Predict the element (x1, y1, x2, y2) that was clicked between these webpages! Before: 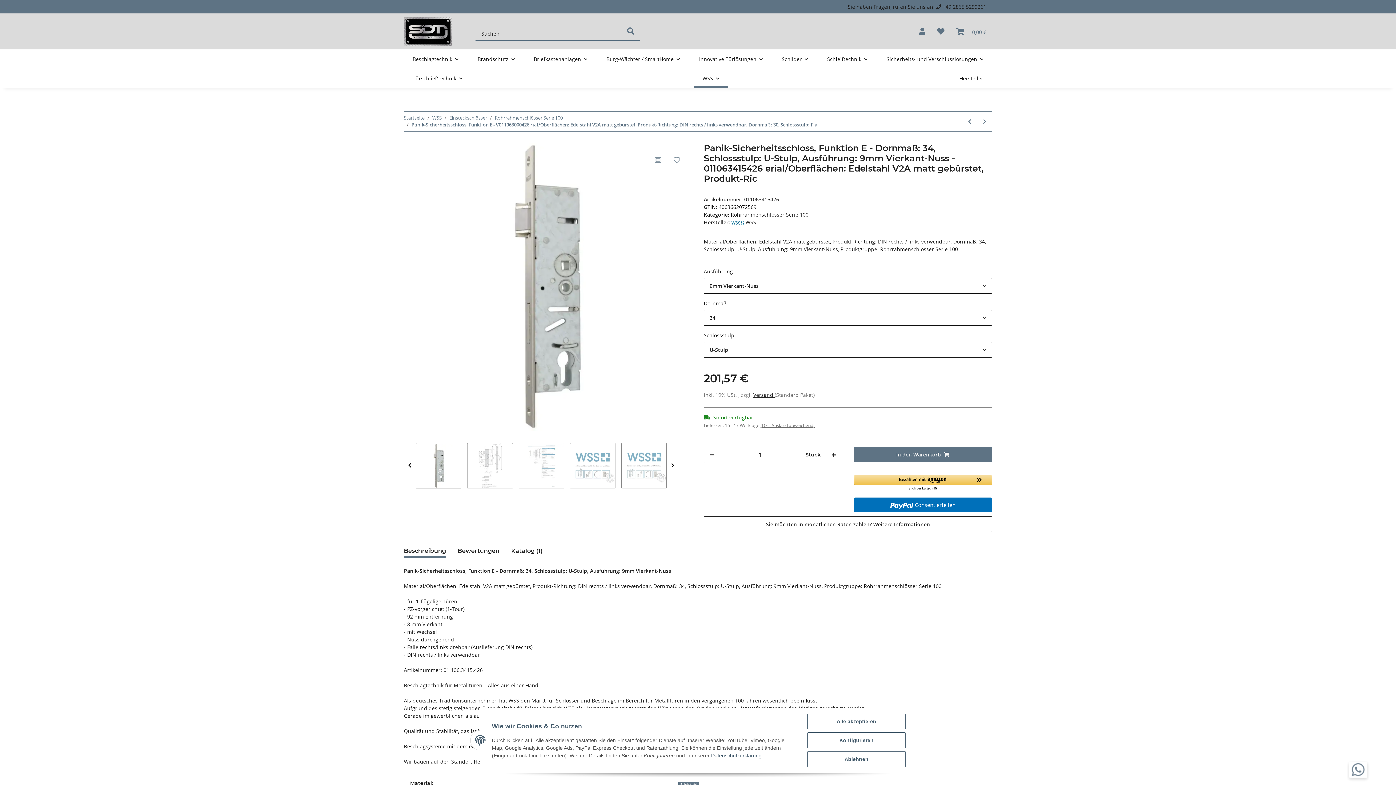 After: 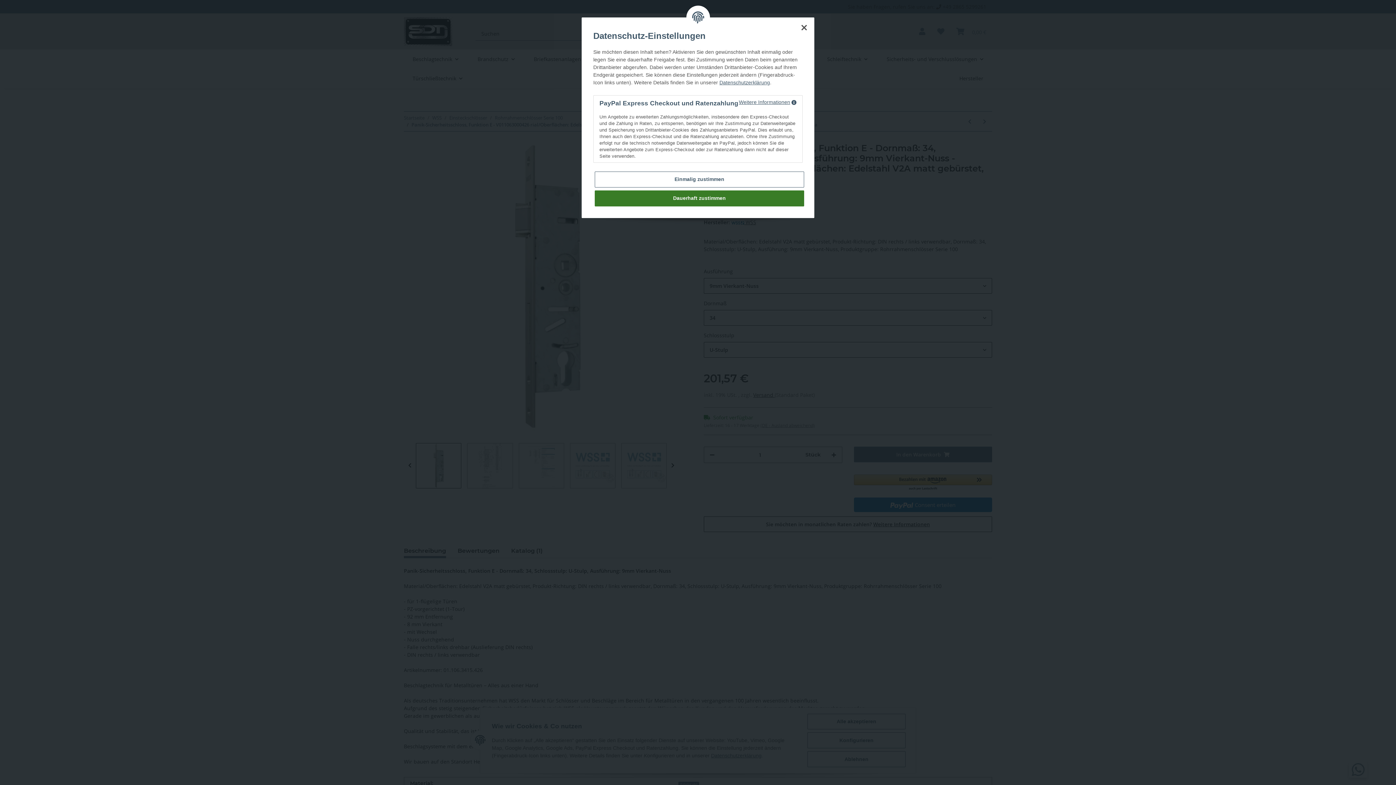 Action: bbox: (704, 516, 992, 532) label: Sie möchten in monatlichen Raten zahlen? Weitere Informationen